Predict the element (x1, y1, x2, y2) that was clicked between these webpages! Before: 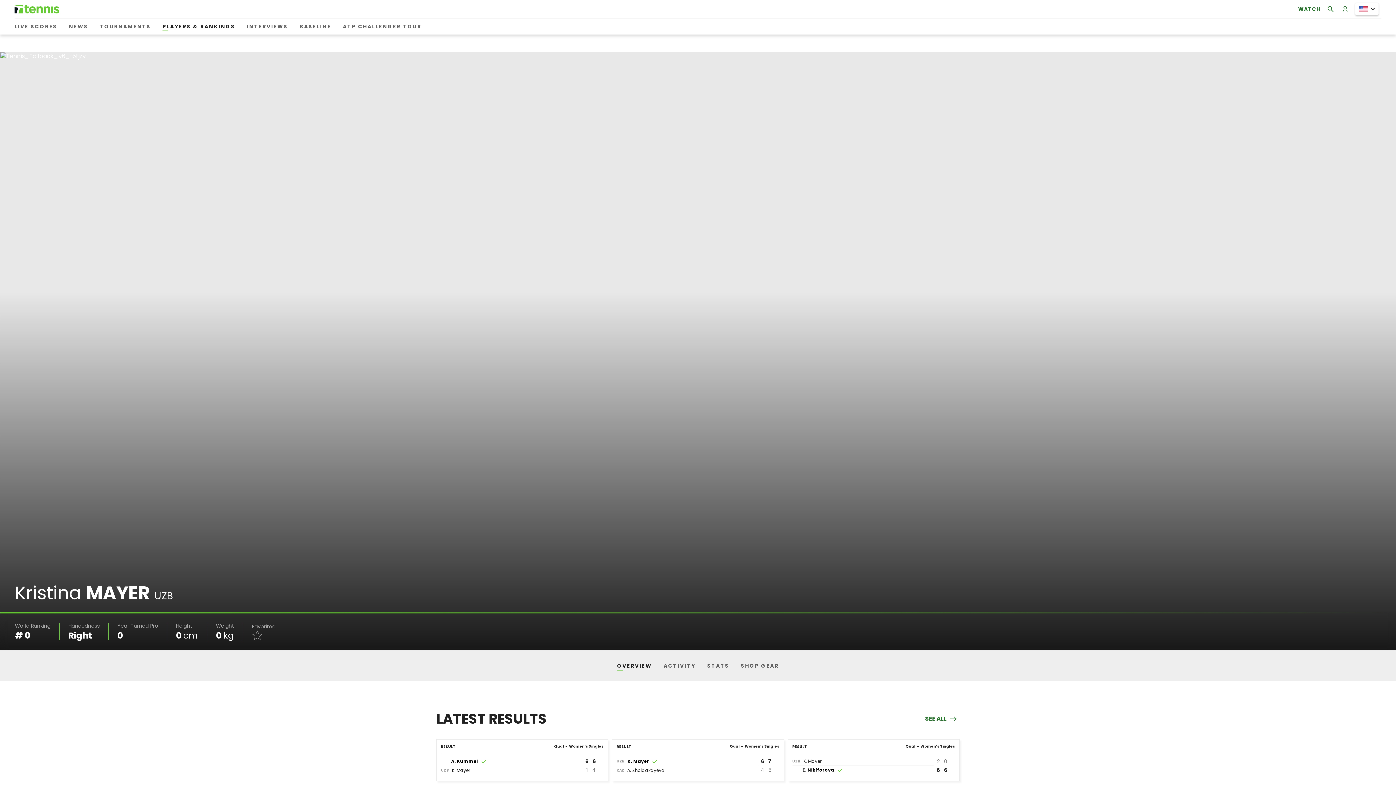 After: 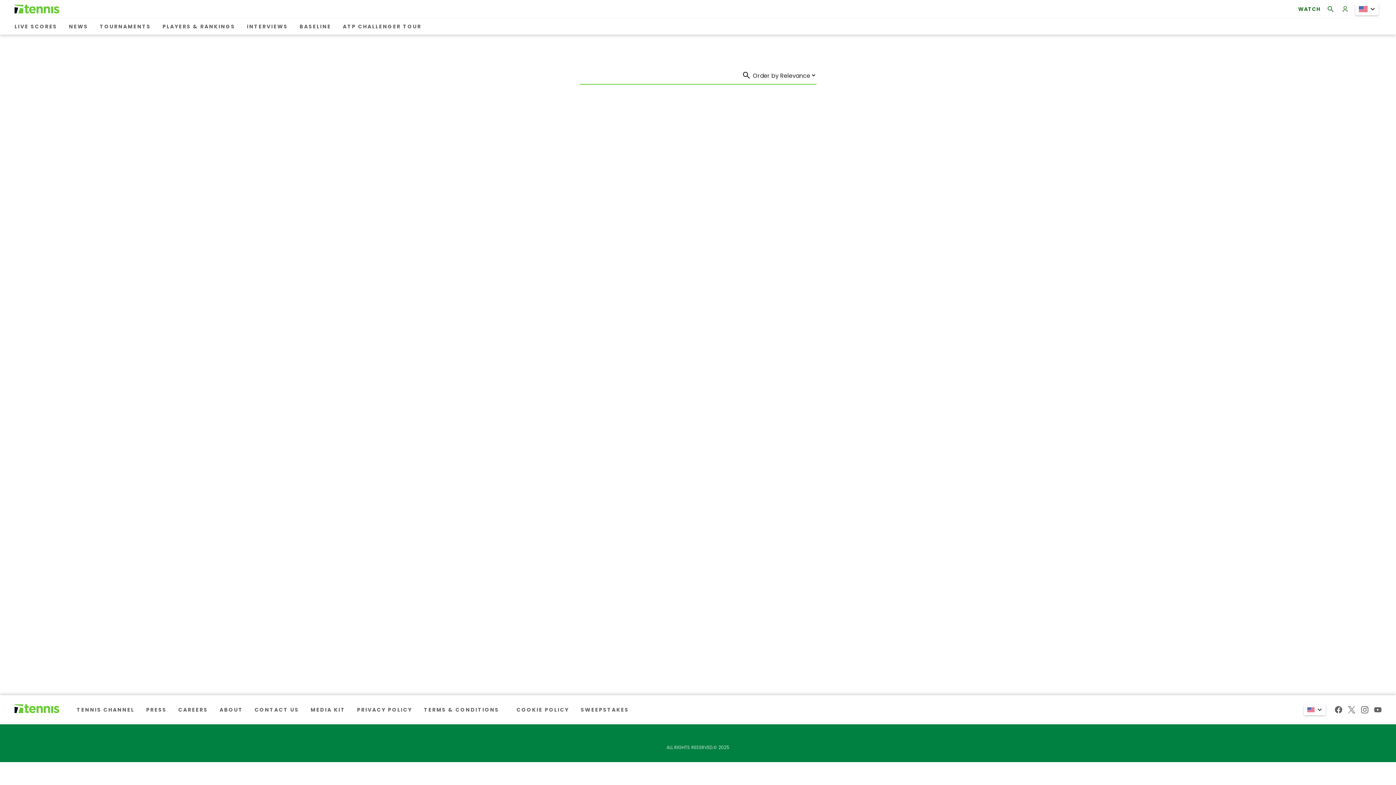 Action: bbox: (1323, 1, 1338, 16)